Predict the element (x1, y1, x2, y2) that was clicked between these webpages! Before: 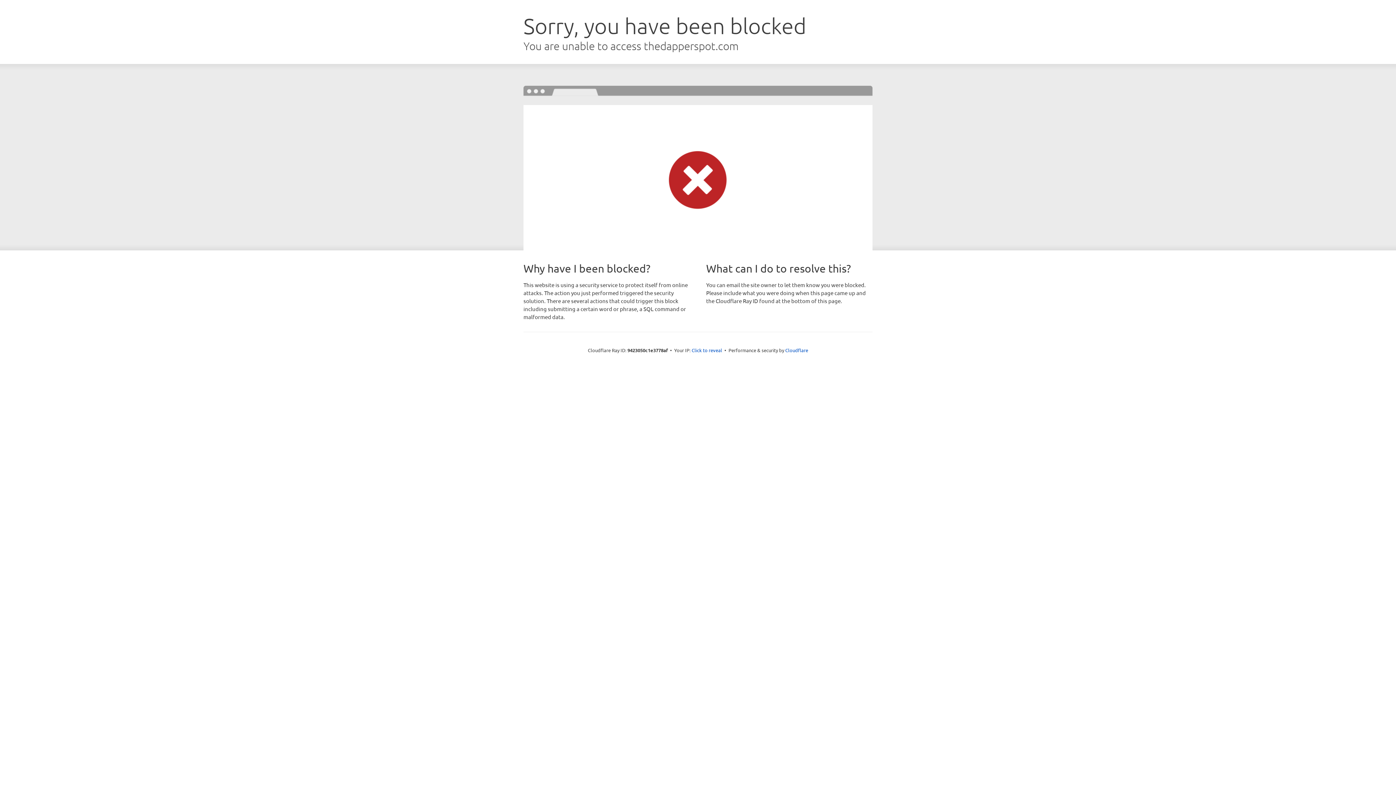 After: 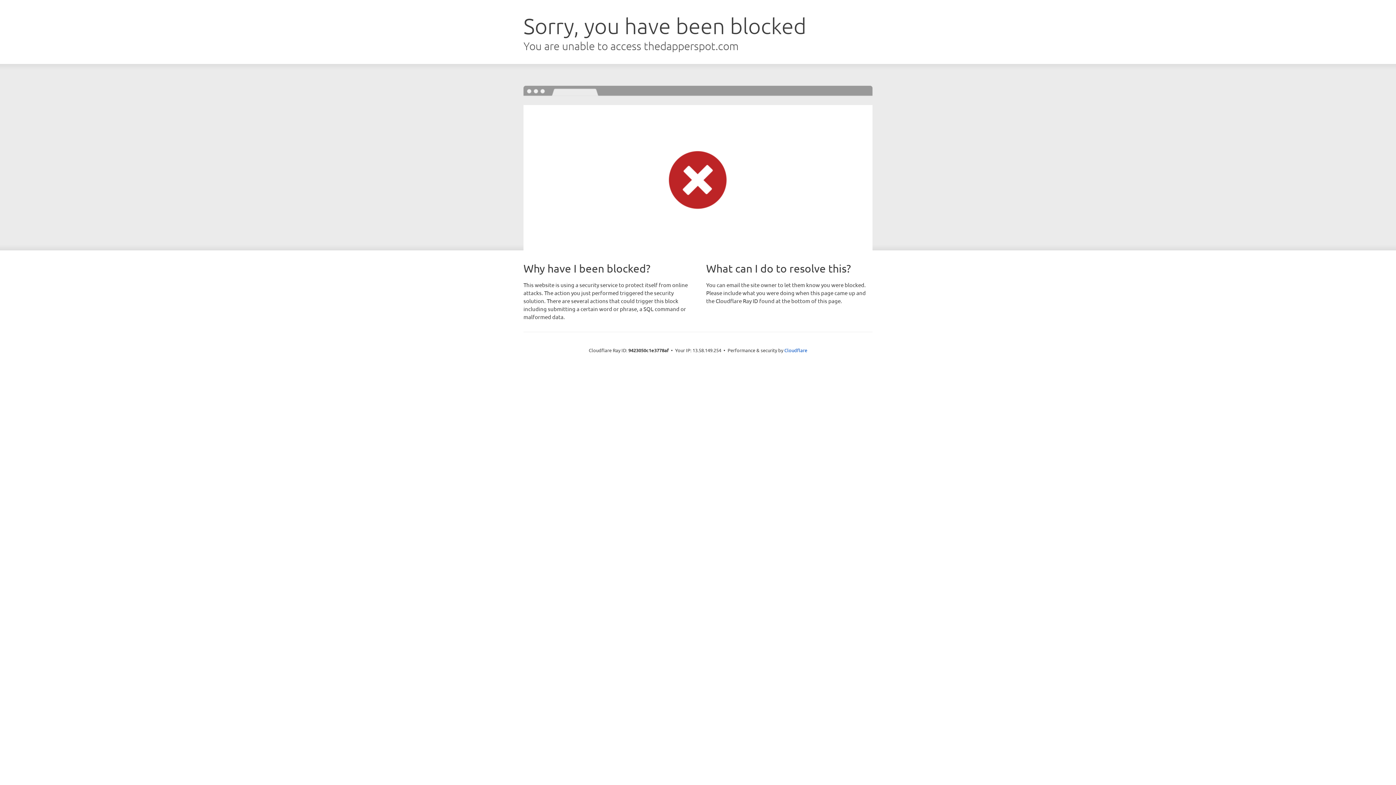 Action: label: Click to reveal bbox: (691, 346, 722, 353)